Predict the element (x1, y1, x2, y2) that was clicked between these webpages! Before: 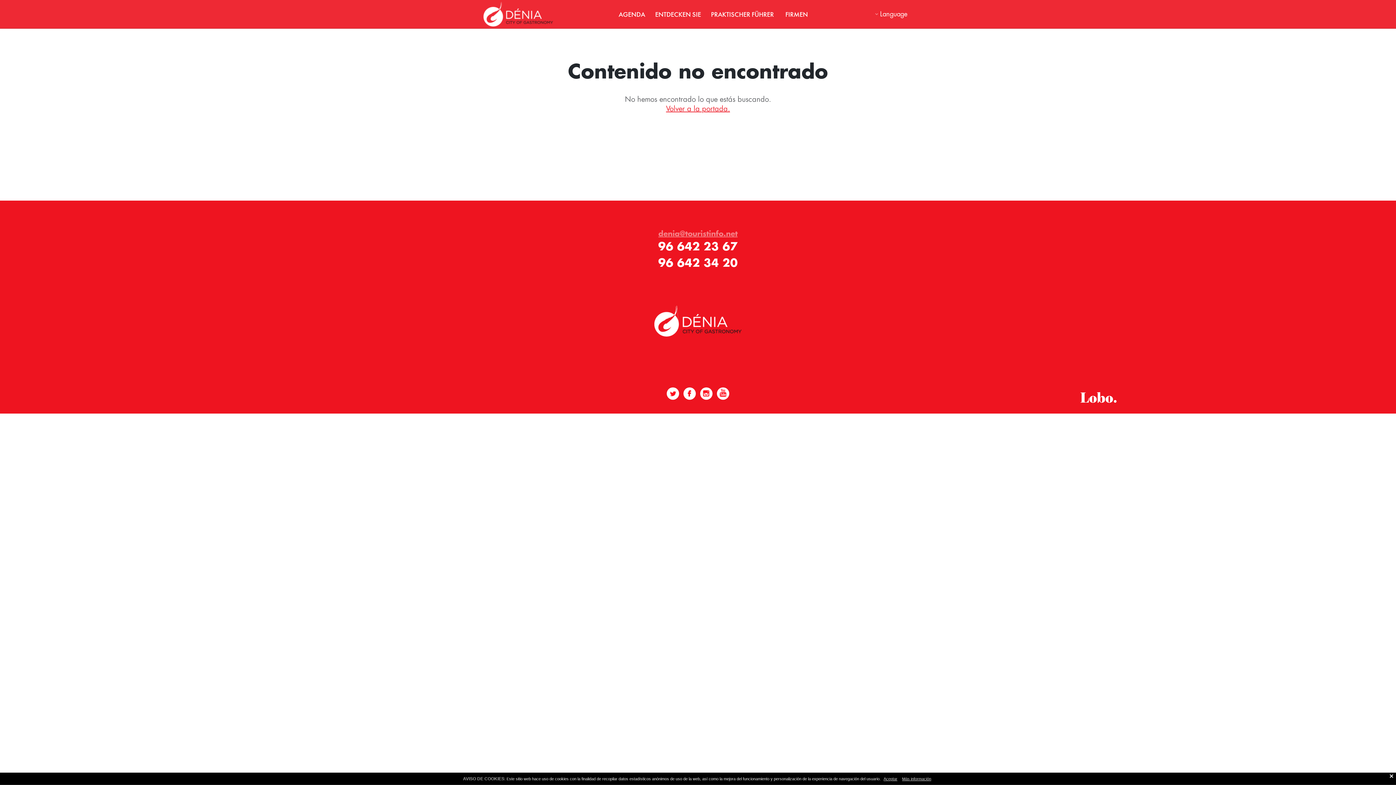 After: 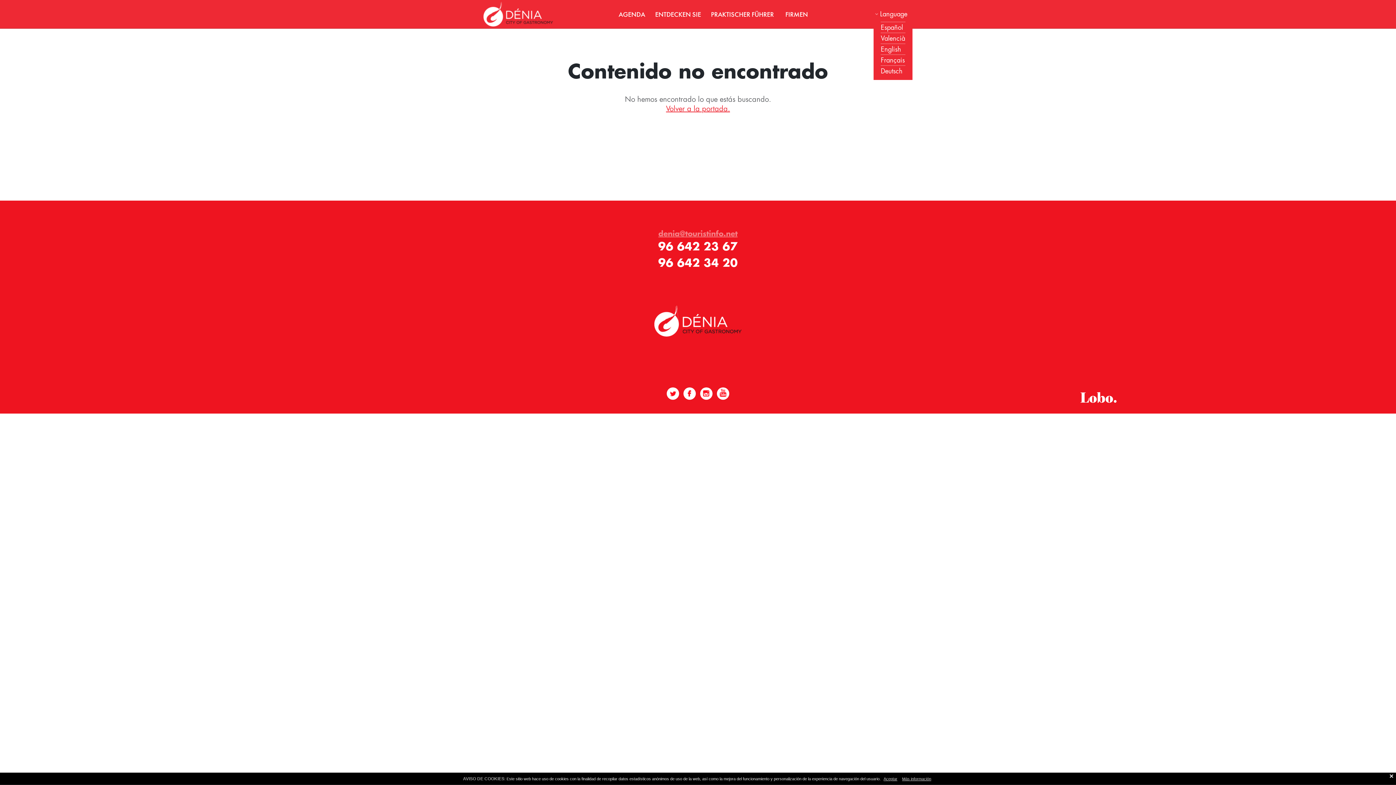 Action: label: Language bbox: (873, 9, 907, 18)